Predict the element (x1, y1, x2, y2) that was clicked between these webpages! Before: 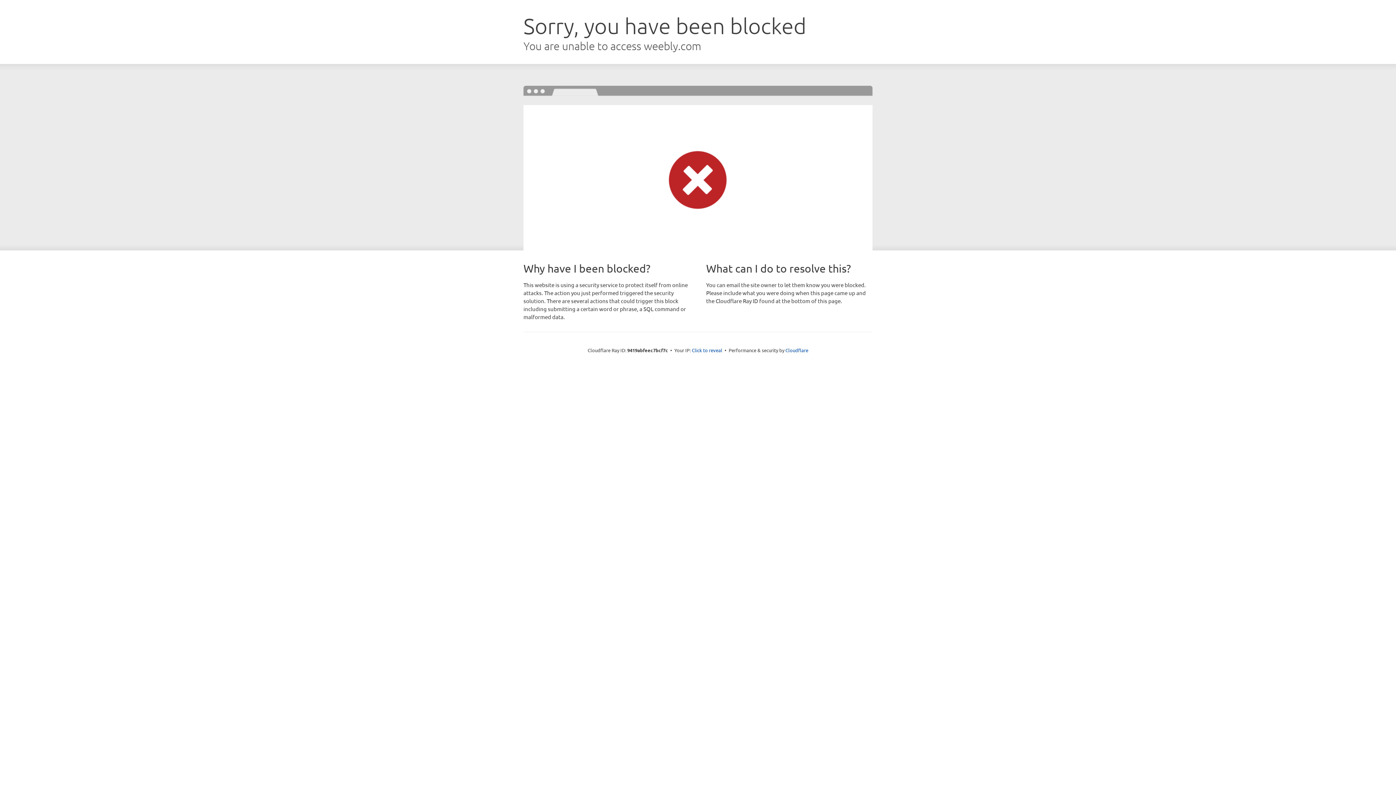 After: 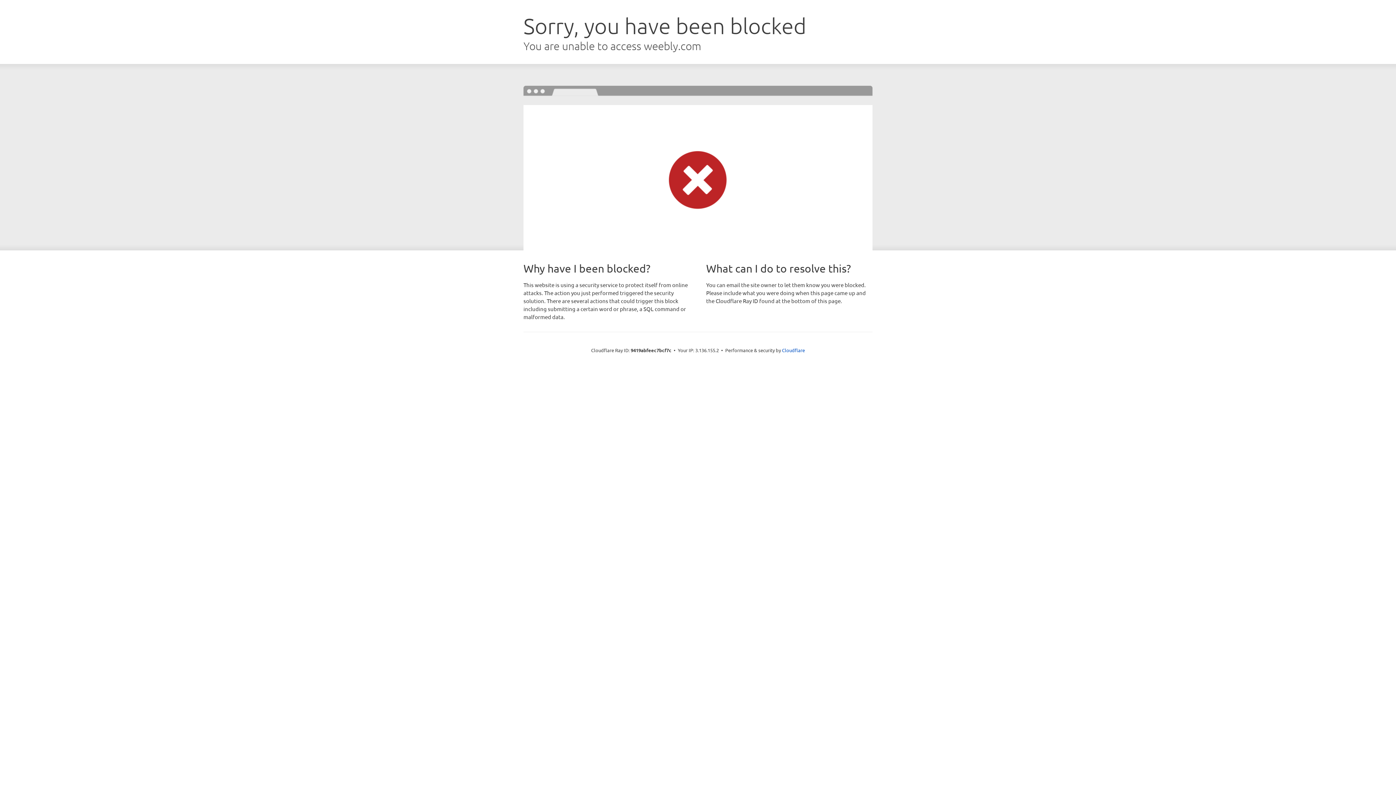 Action: bbox: (692, 346, 722, 353) label: Click to reveal